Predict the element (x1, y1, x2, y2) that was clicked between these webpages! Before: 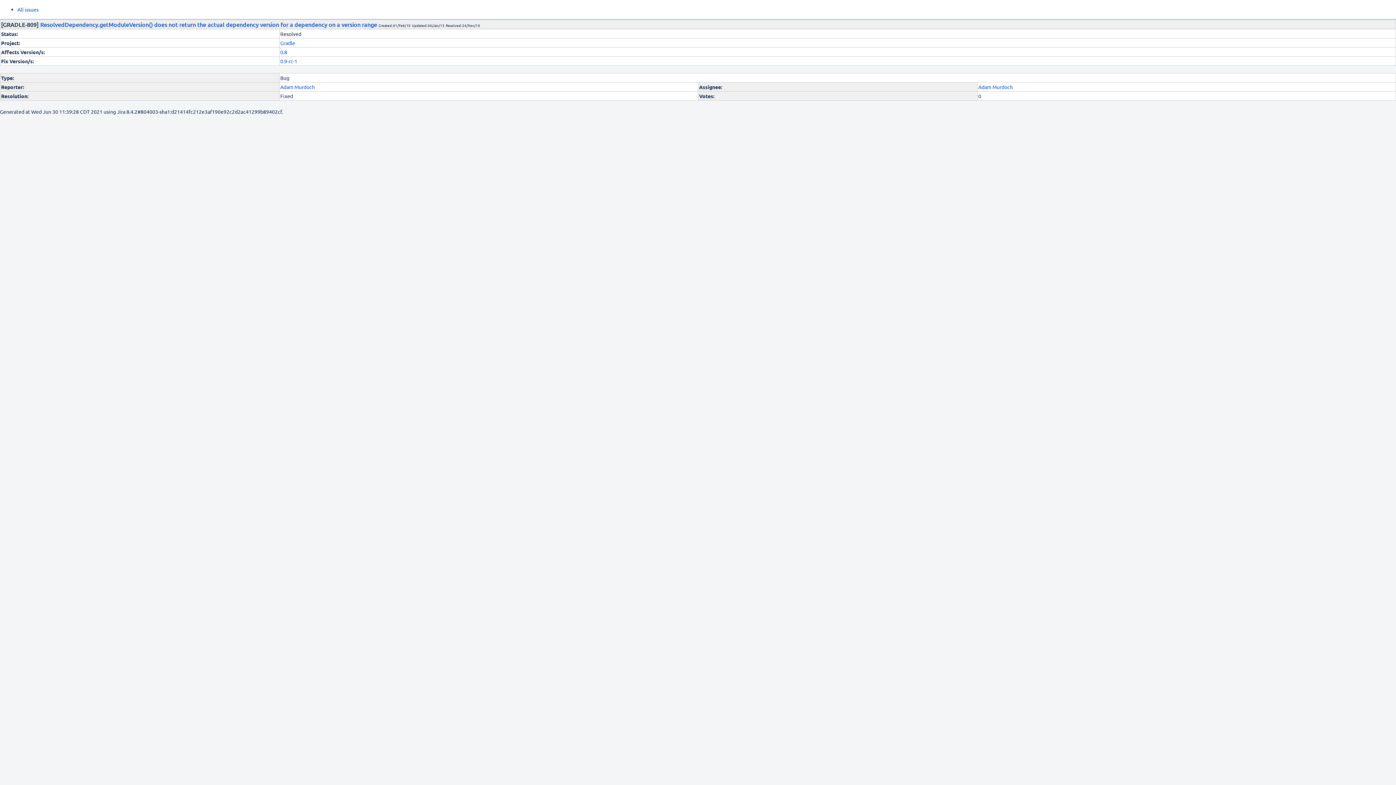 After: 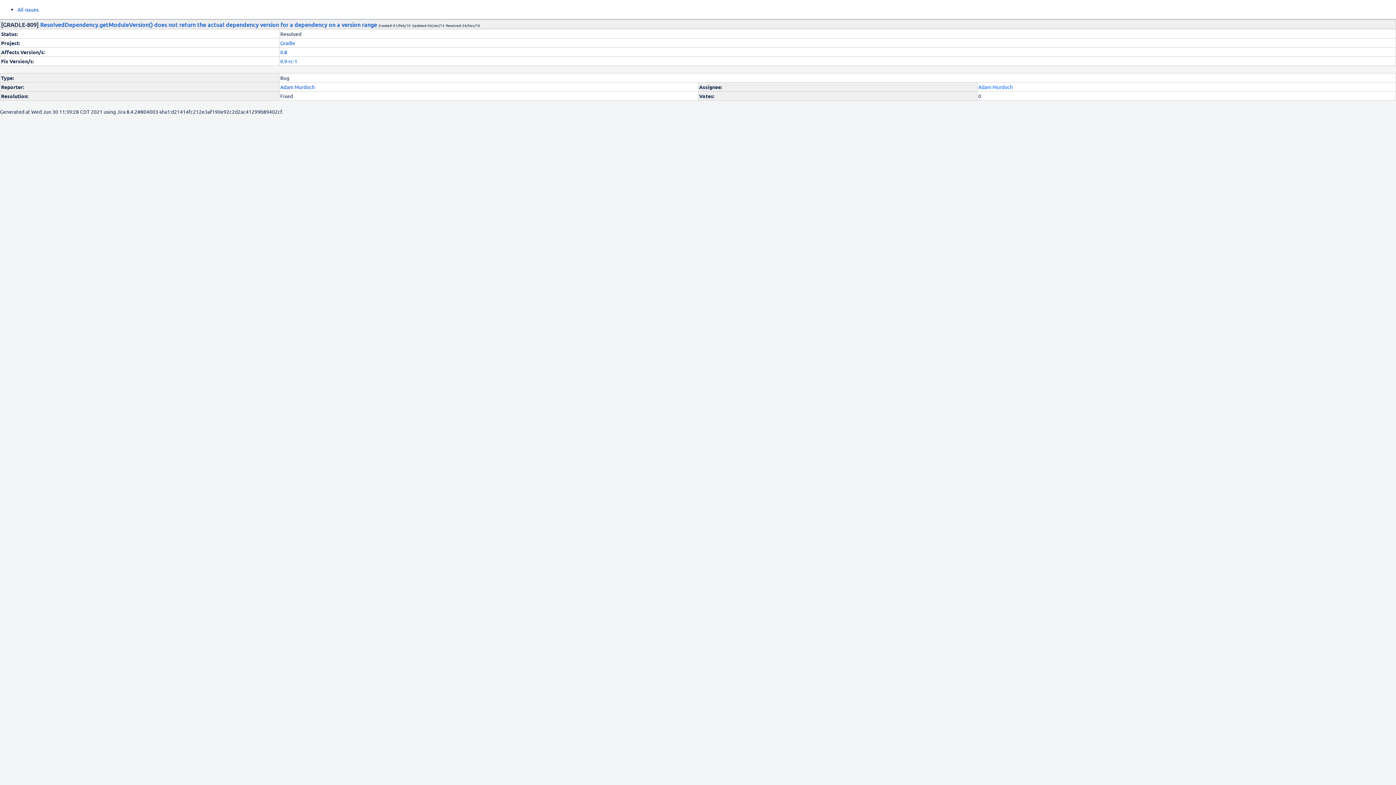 Action: label: Adam Murdoch bbox: (978, 83, 1013, 90)